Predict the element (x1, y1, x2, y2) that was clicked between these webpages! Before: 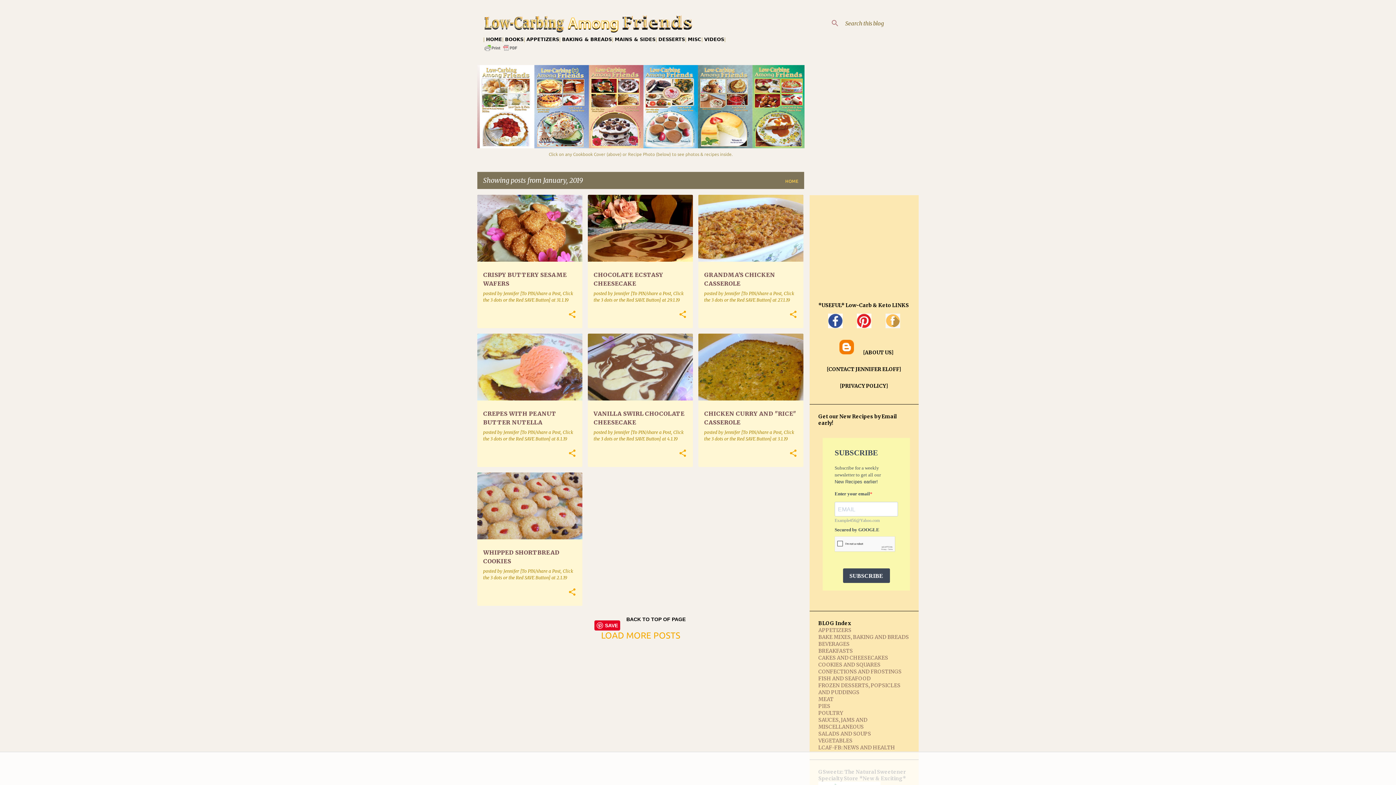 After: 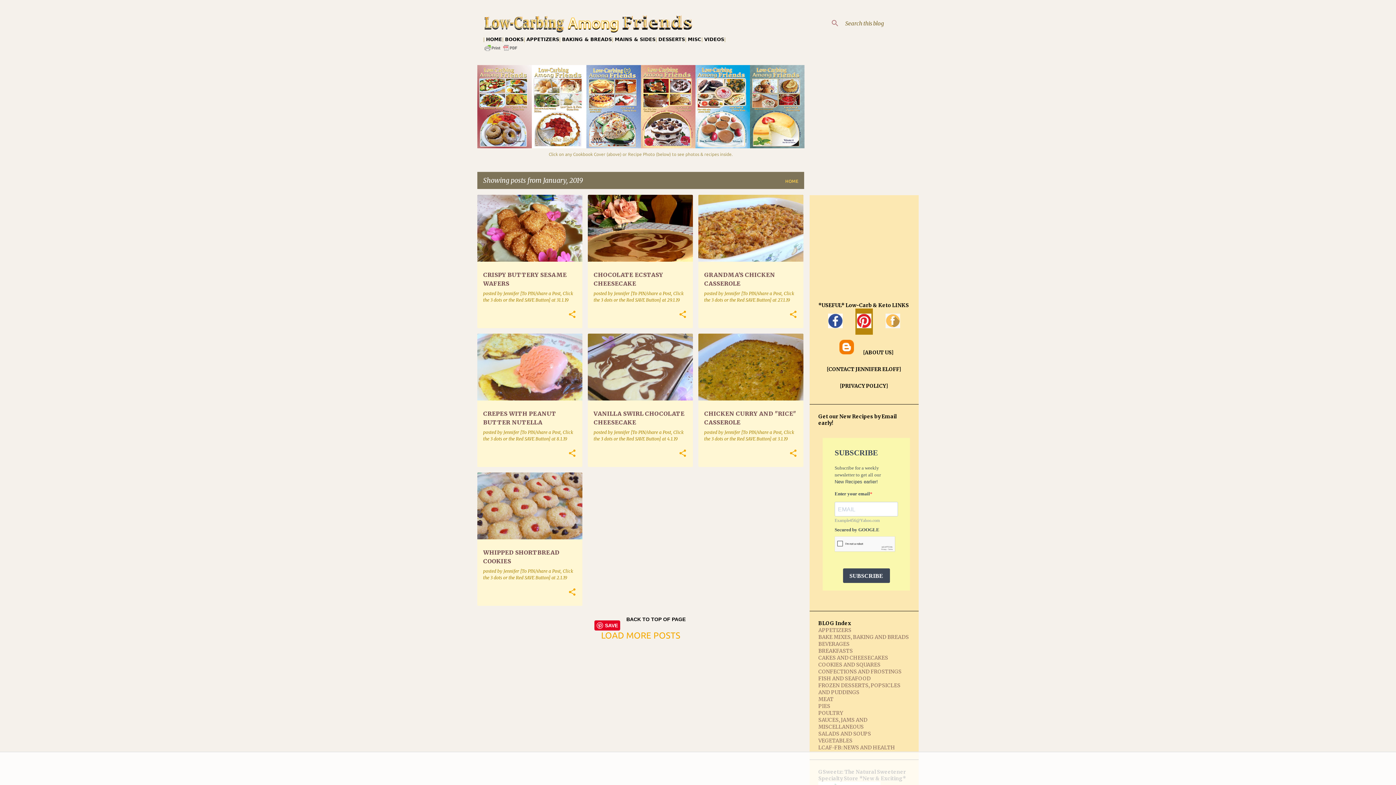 Action: bbox: (855, 308, 873, 334)